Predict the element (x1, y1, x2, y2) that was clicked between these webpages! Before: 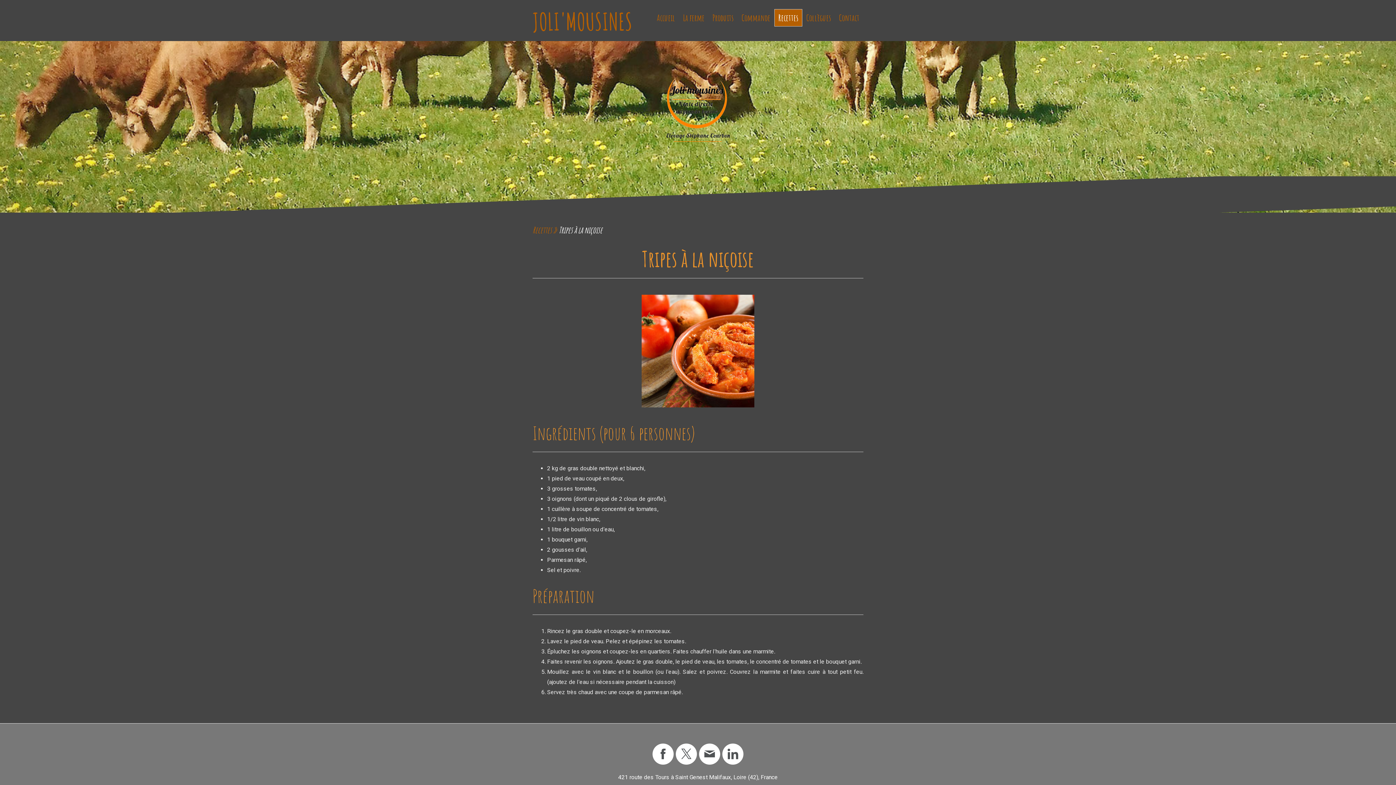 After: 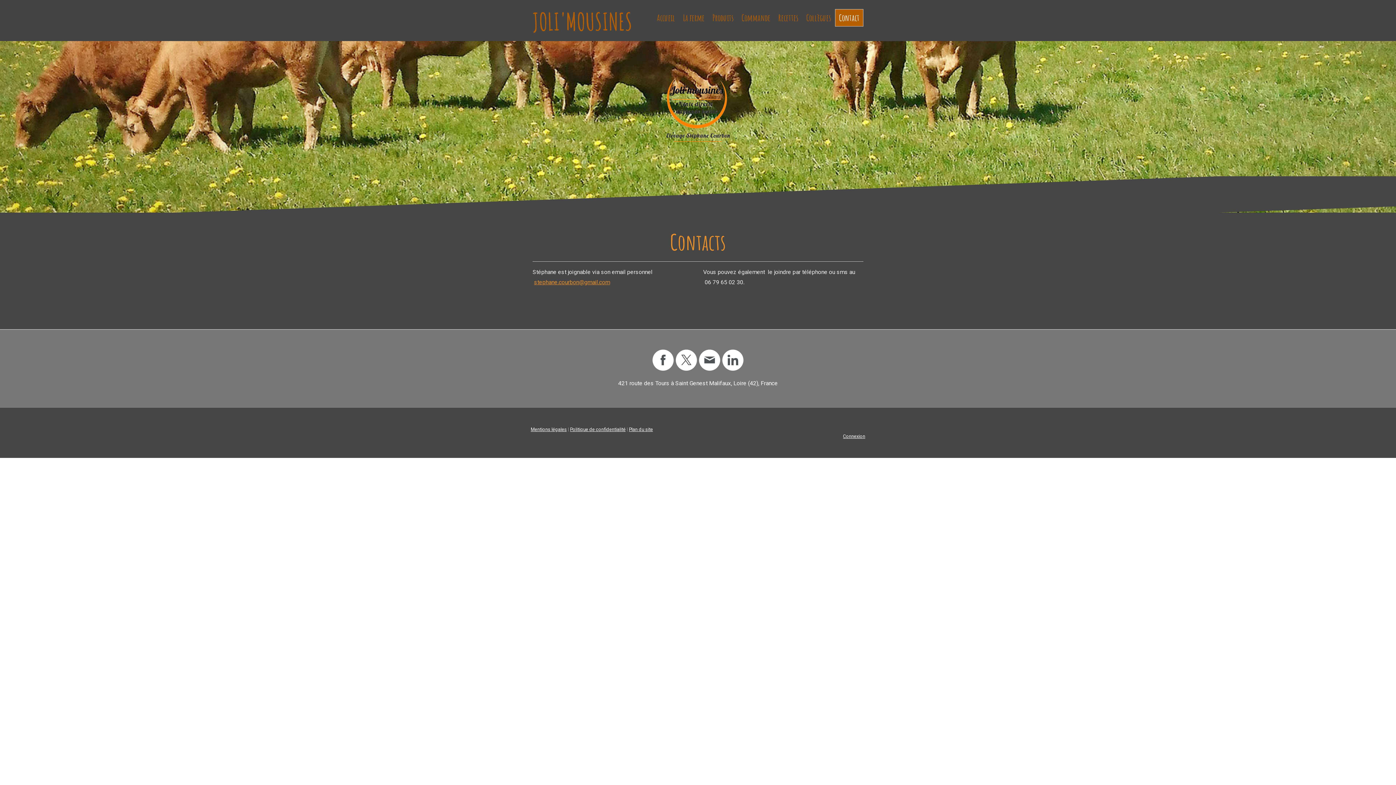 Action: label: Contact bbox: (835, 9, 863, 26)